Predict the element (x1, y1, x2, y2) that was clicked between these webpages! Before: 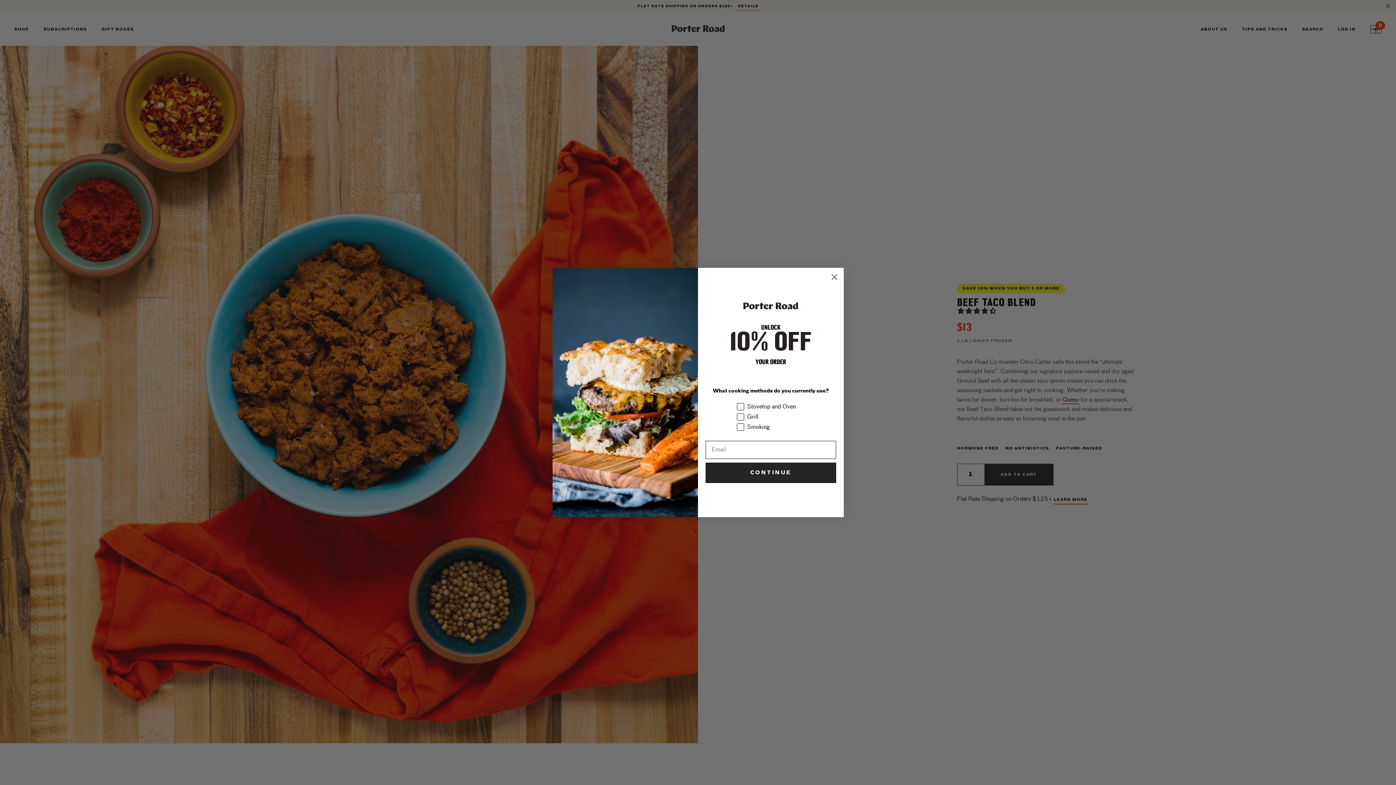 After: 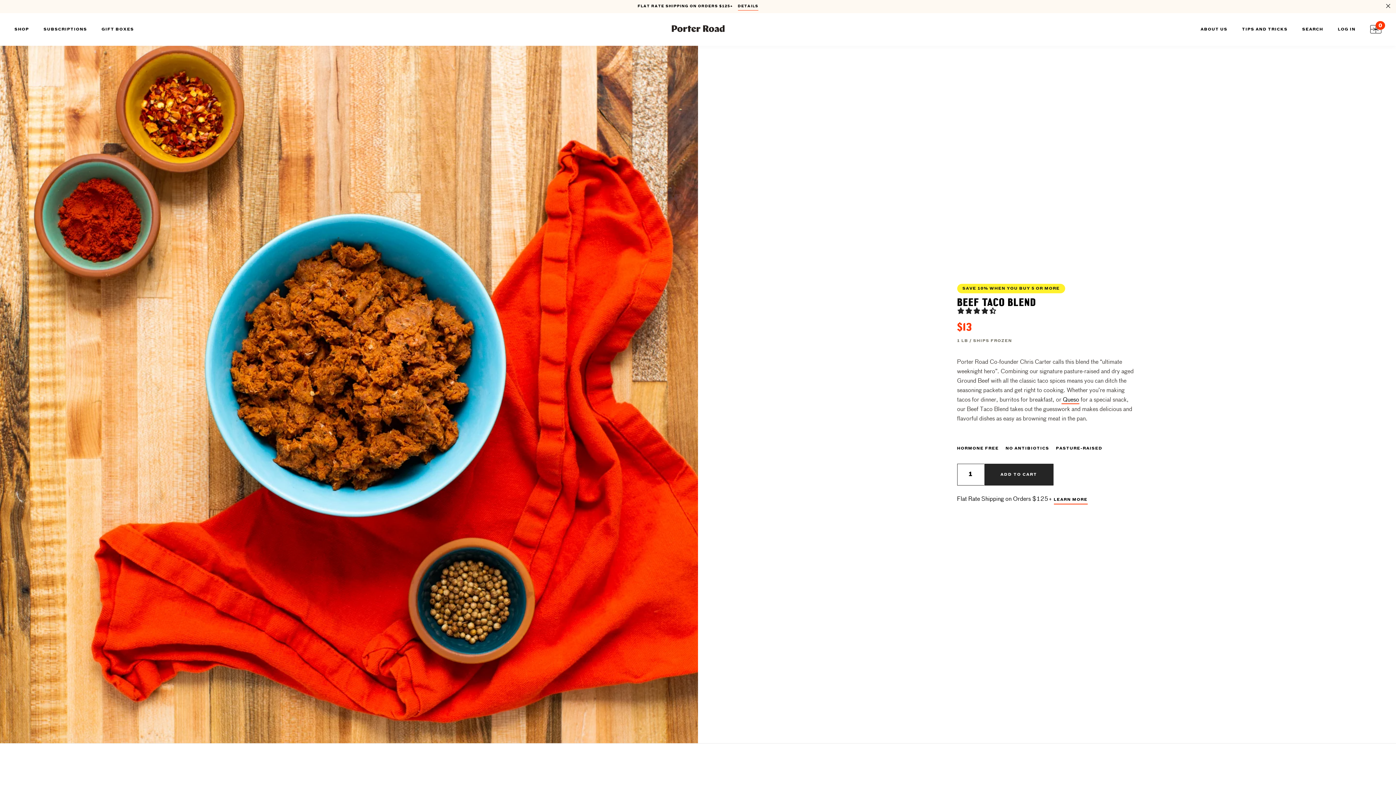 Action: bbox: (828, 270, 840, 283) label: Close dialog